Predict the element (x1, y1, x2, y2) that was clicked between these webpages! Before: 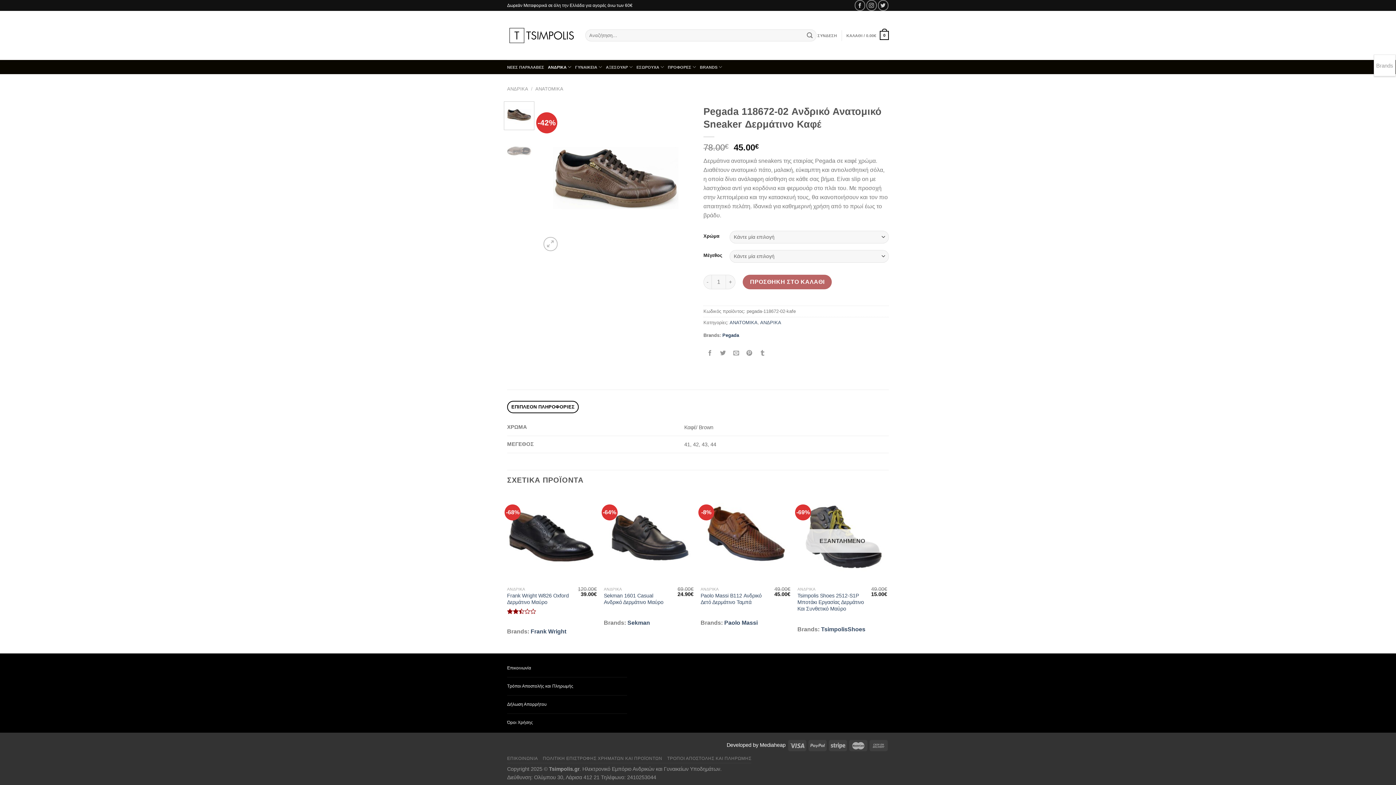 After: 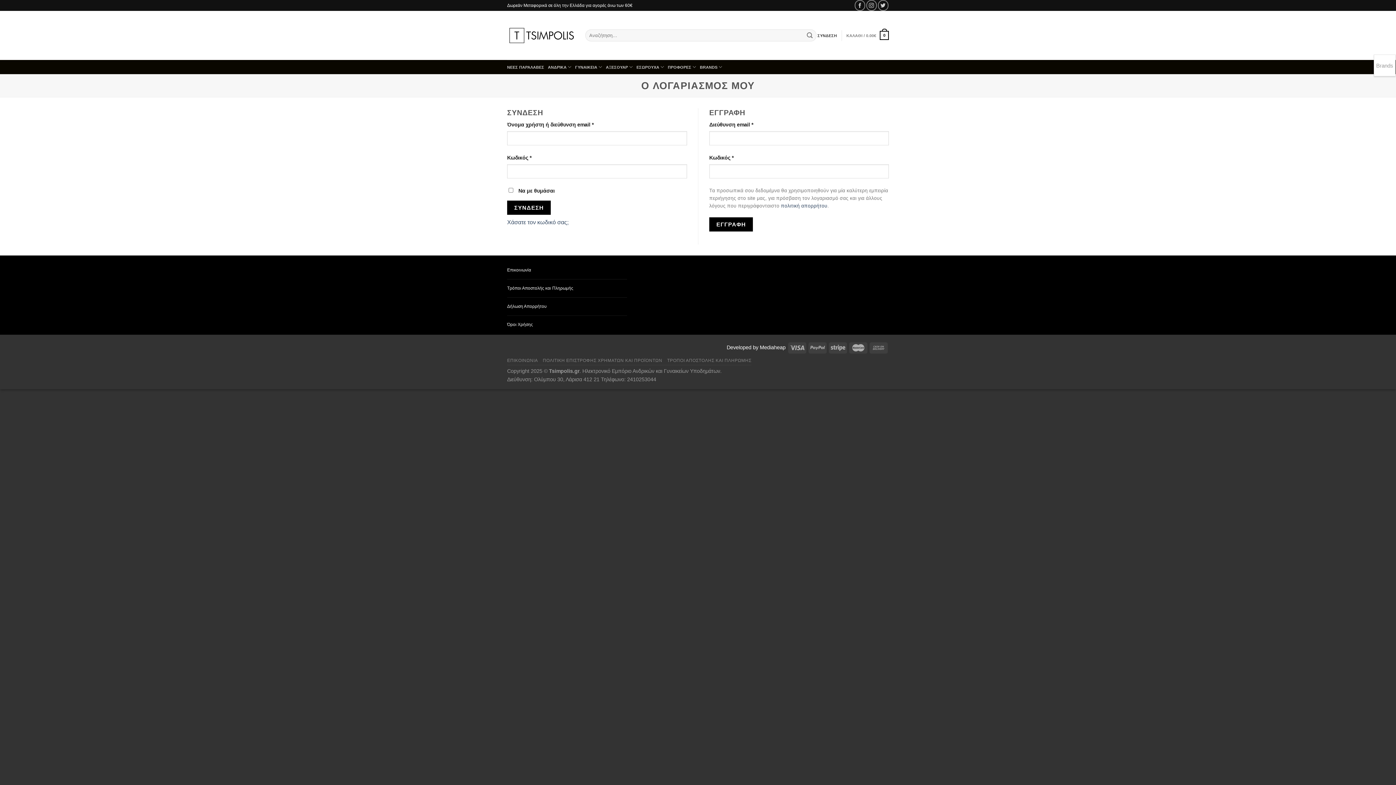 Action: label: ΣΥΝΔΕΣΗ bbox: (817, 28, 837, 42)